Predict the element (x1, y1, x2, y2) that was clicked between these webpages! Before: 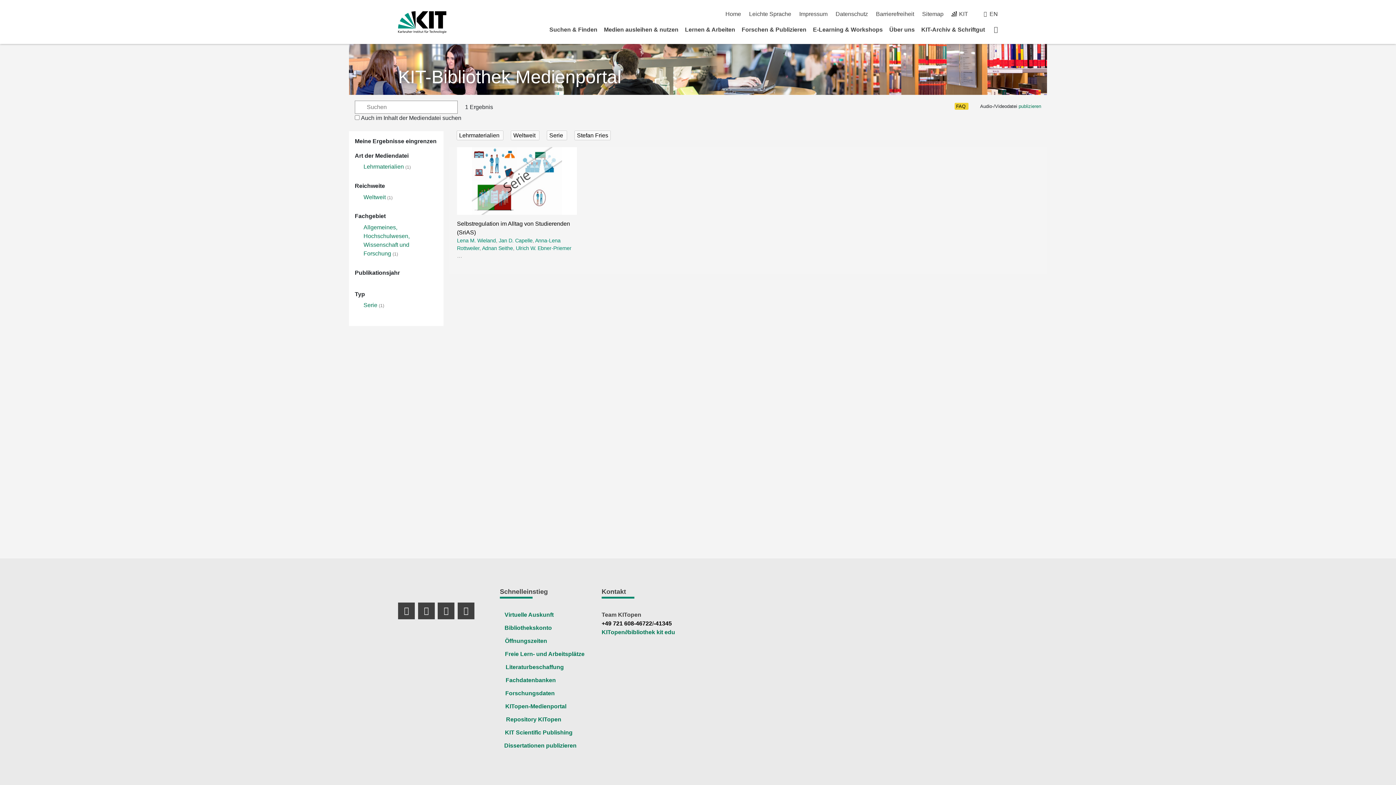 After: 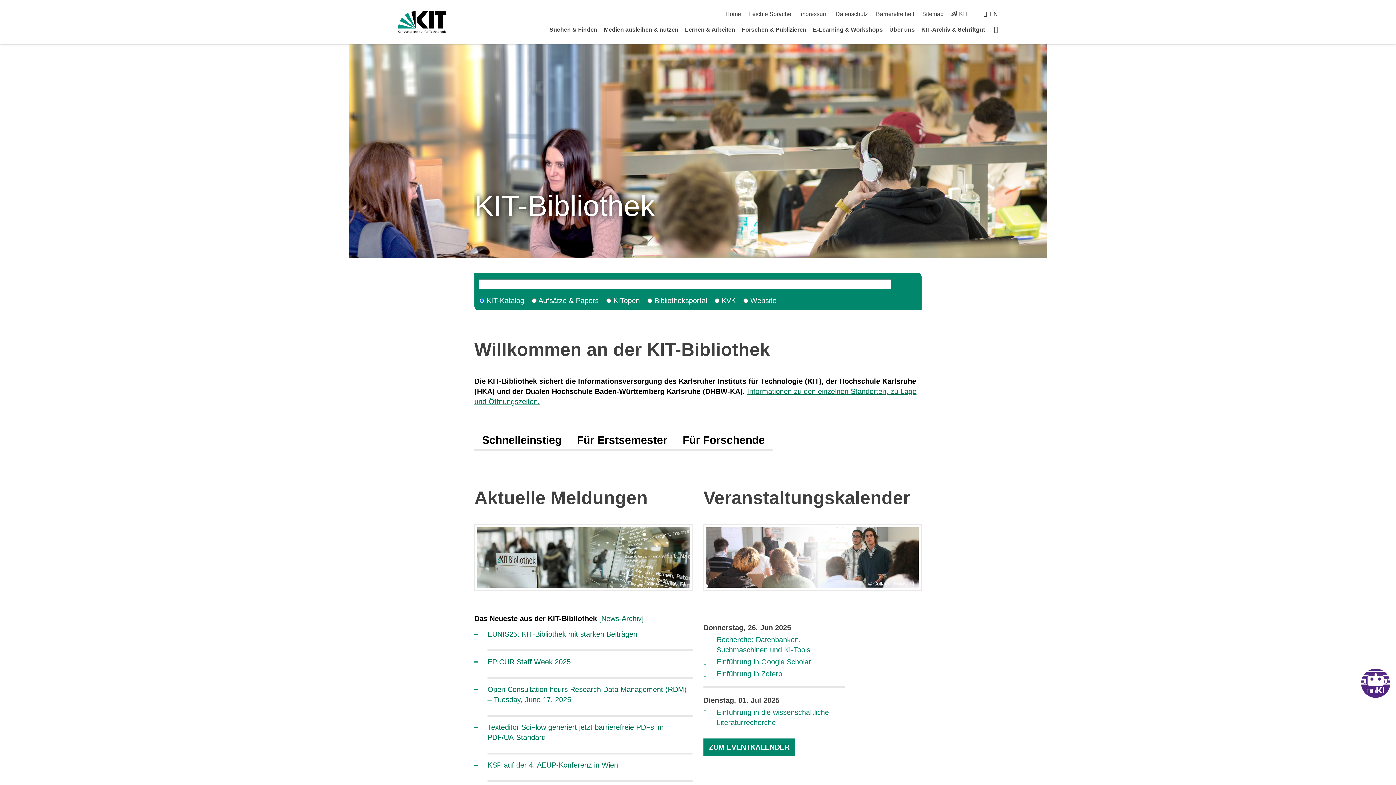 Action: bbox: (725, 10, 741, 17) label: Home